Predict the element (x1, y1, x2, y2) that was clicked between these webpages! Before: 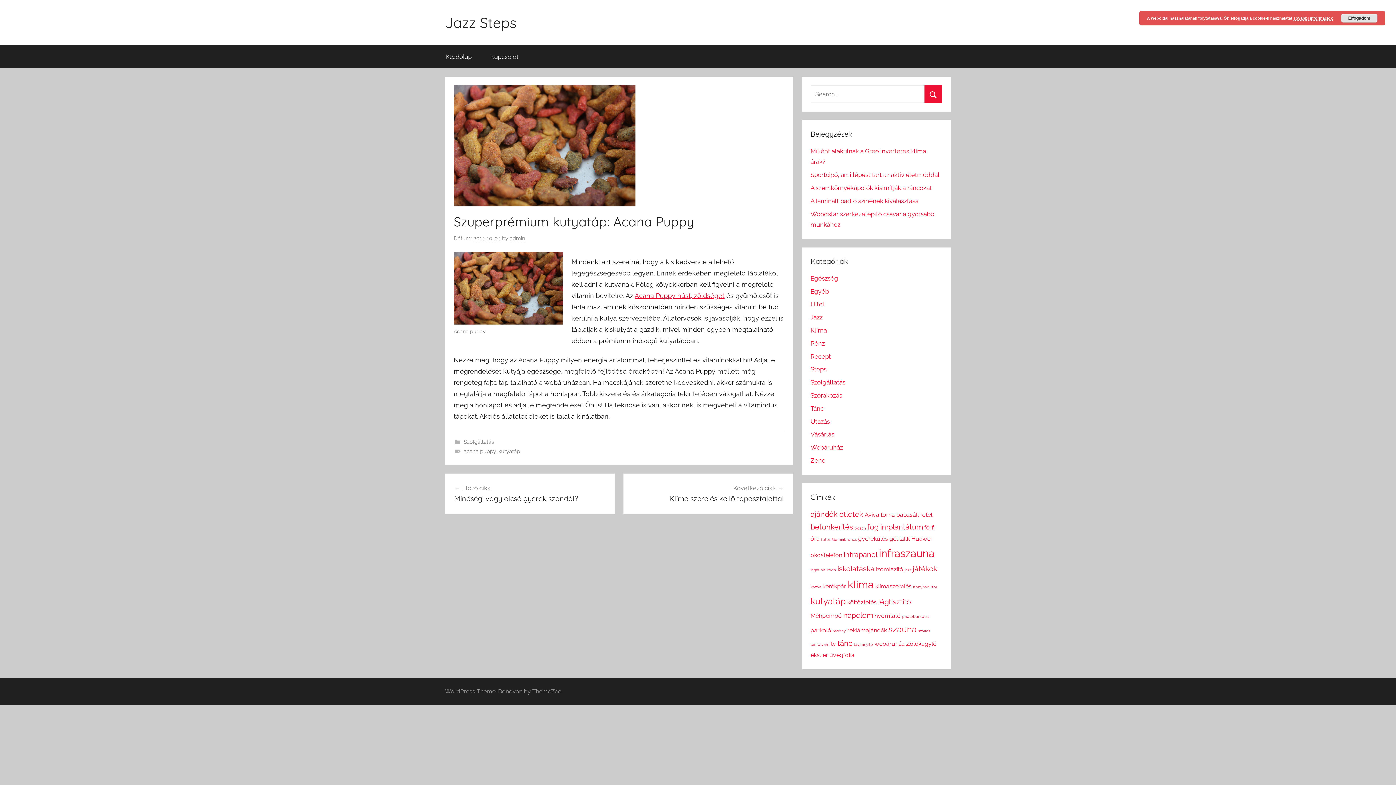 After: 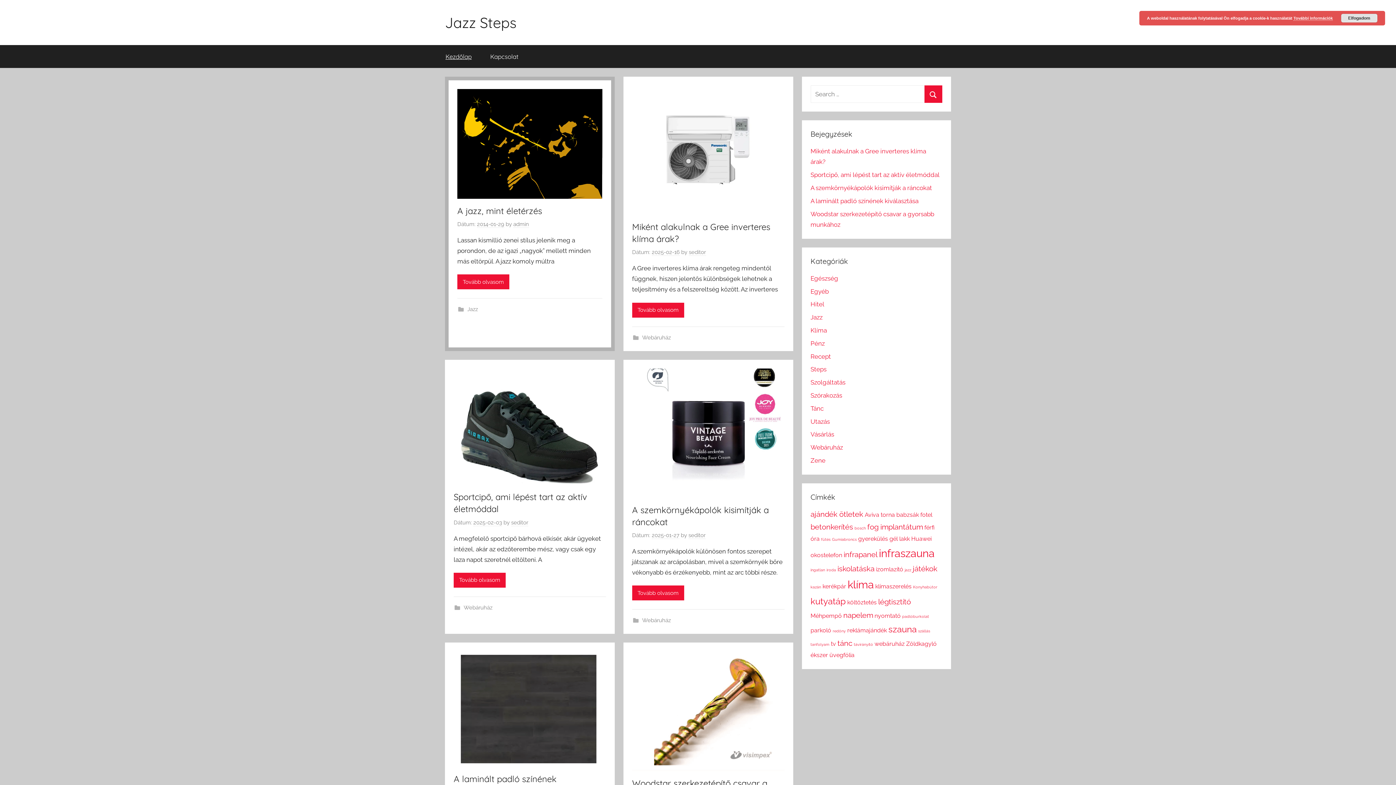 Action: label: Kezdőlap bbox: (436, 45, 481, 68)